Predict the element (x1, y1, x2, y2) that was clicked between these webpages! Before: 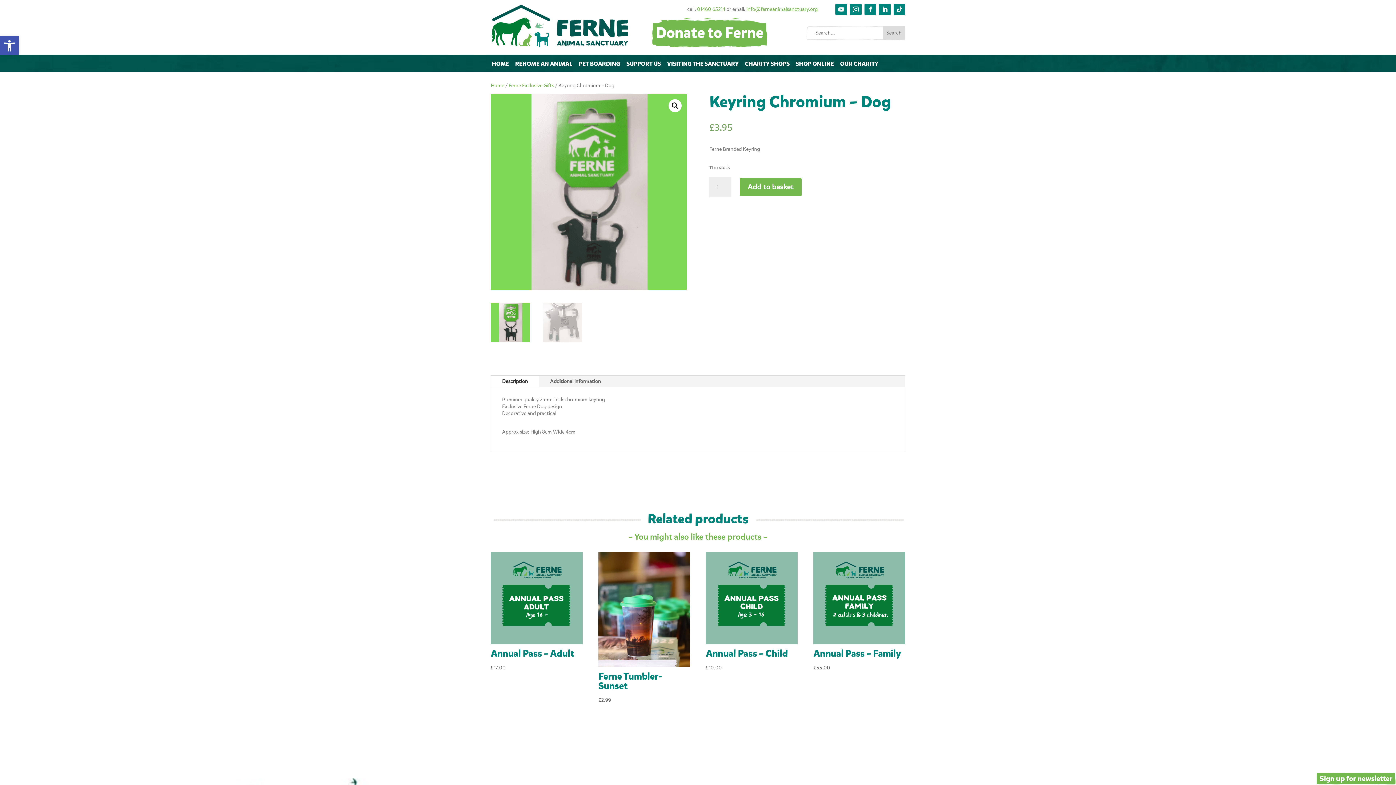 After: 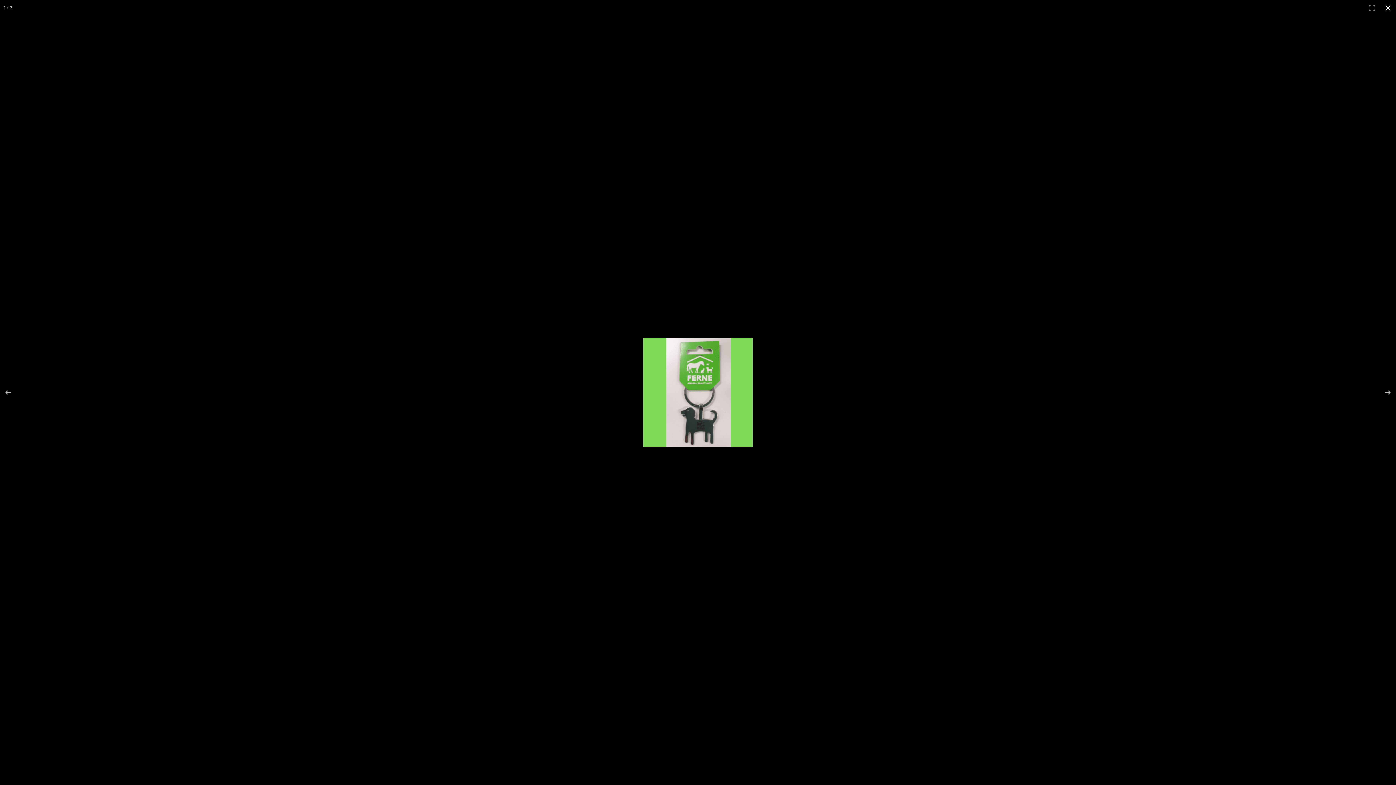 Action: bbox: (668, 99, 681, 112) label: View full-screen image gallery